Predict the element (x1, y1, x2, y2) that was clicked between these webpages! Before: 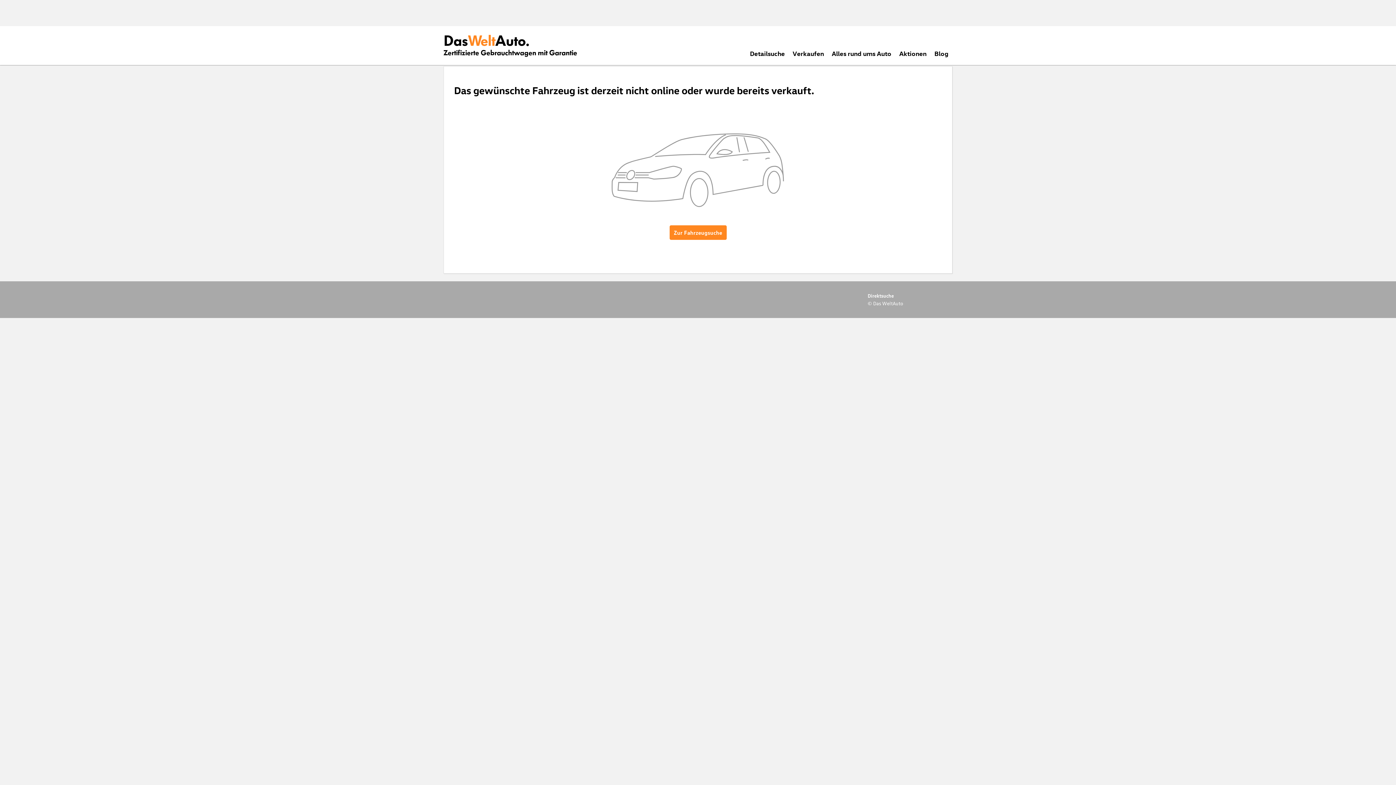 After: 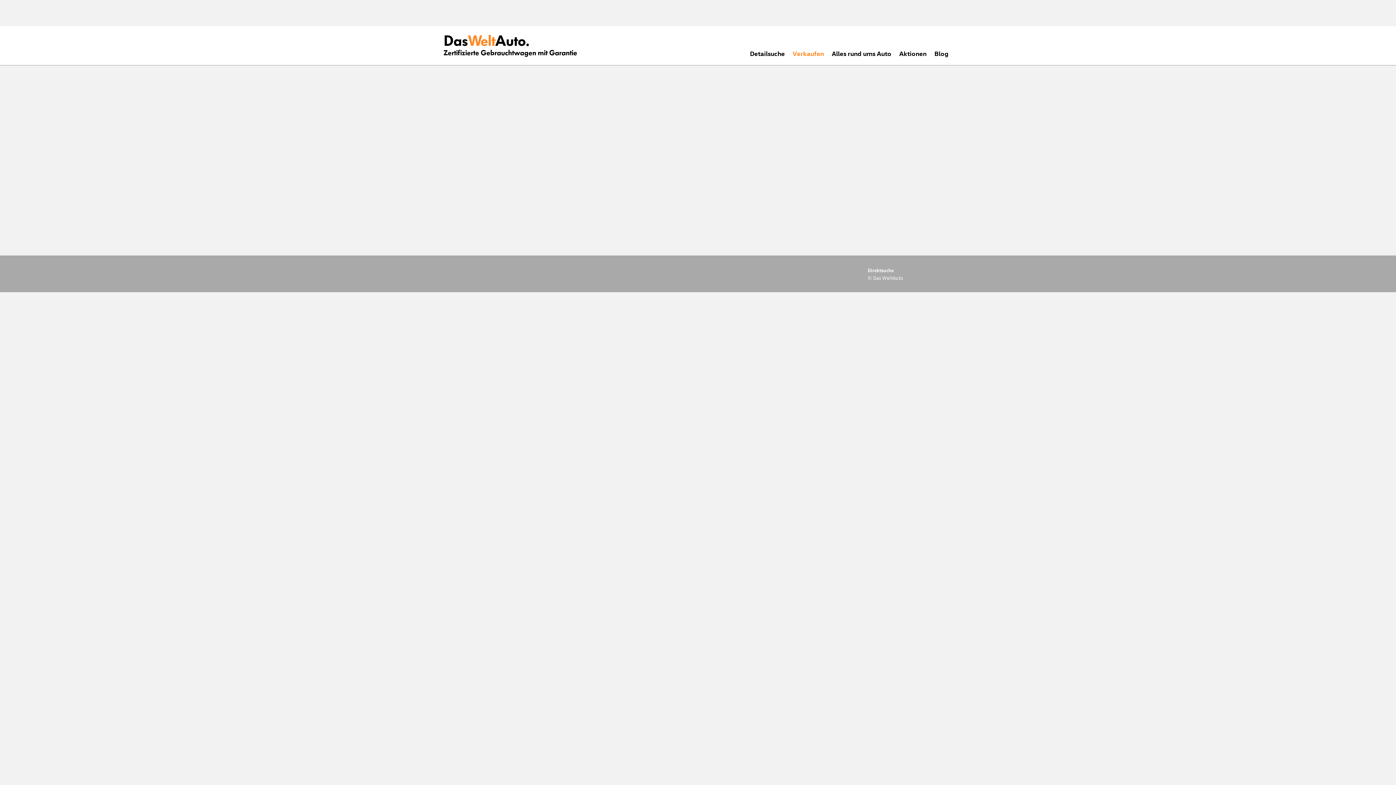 Action: bbox: (792, 49, 824, 57) label: Verkaufen